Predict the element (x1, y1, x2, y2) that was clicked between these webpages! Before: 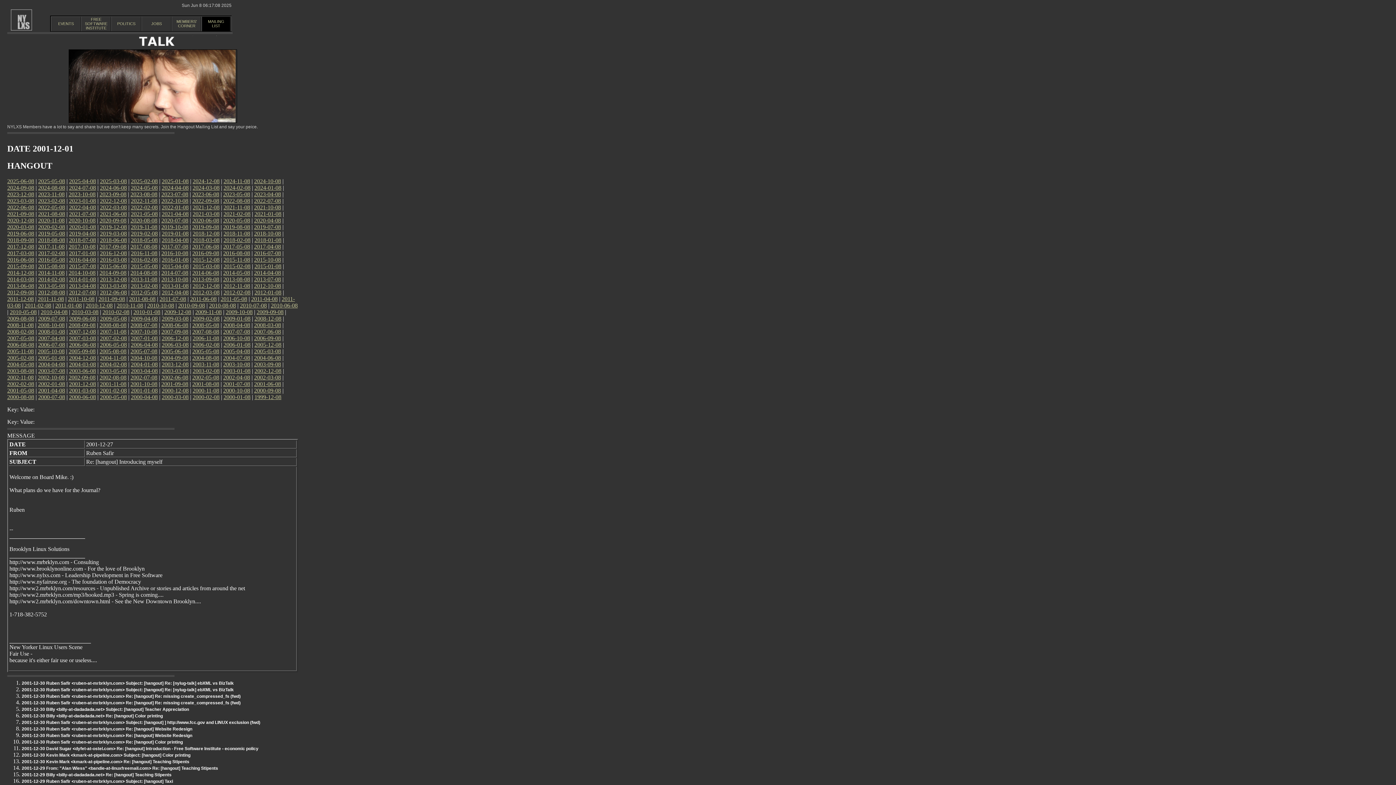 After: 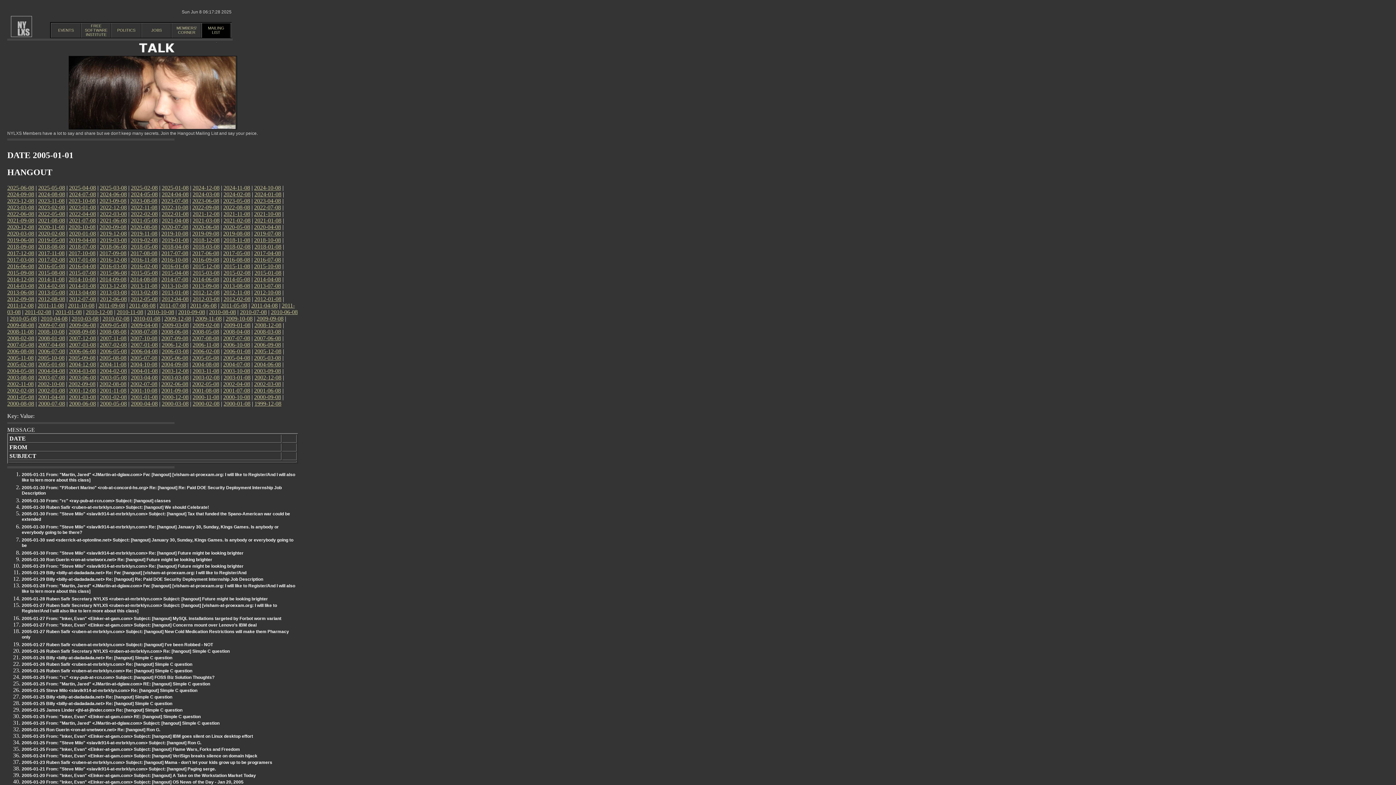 Action: bbox: (38, 354, 65, 361) label: 2005-01-08